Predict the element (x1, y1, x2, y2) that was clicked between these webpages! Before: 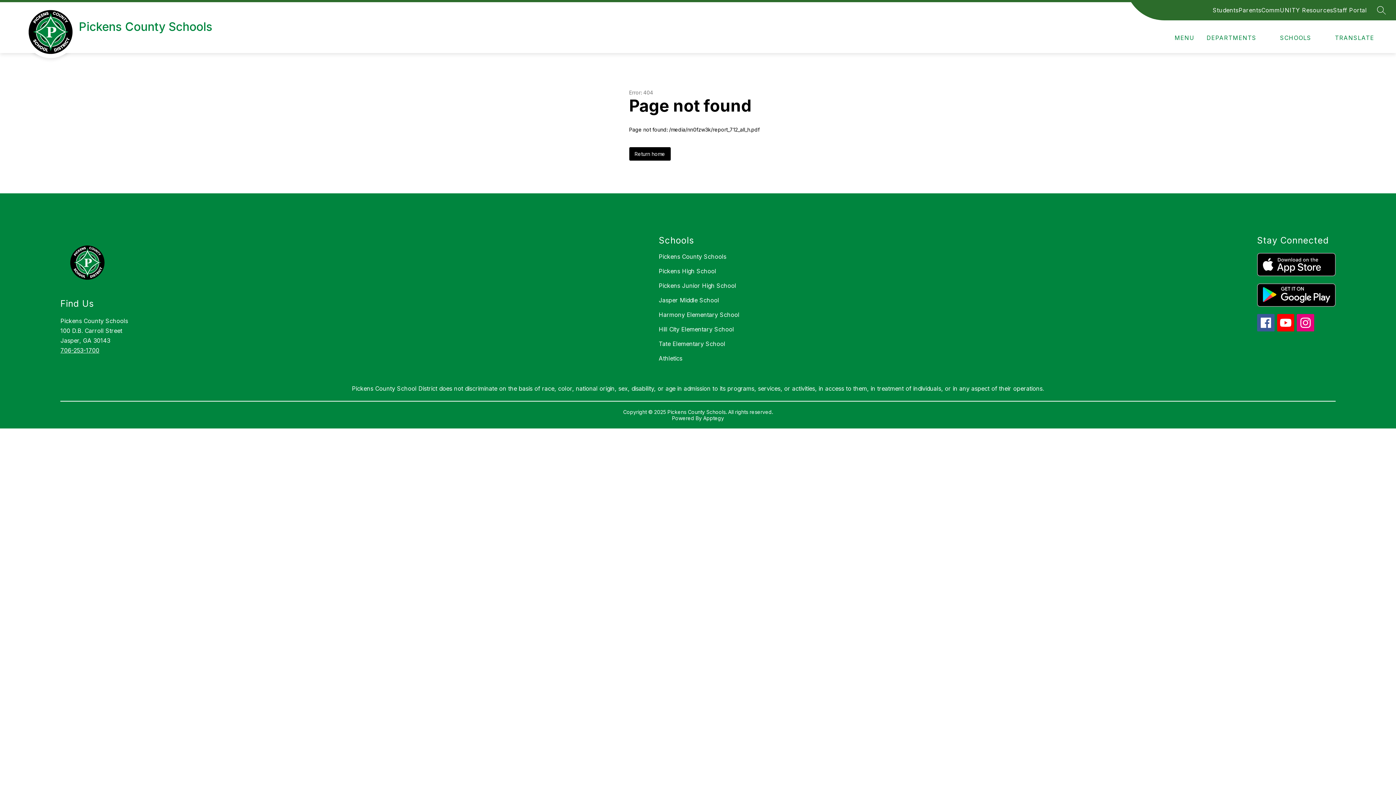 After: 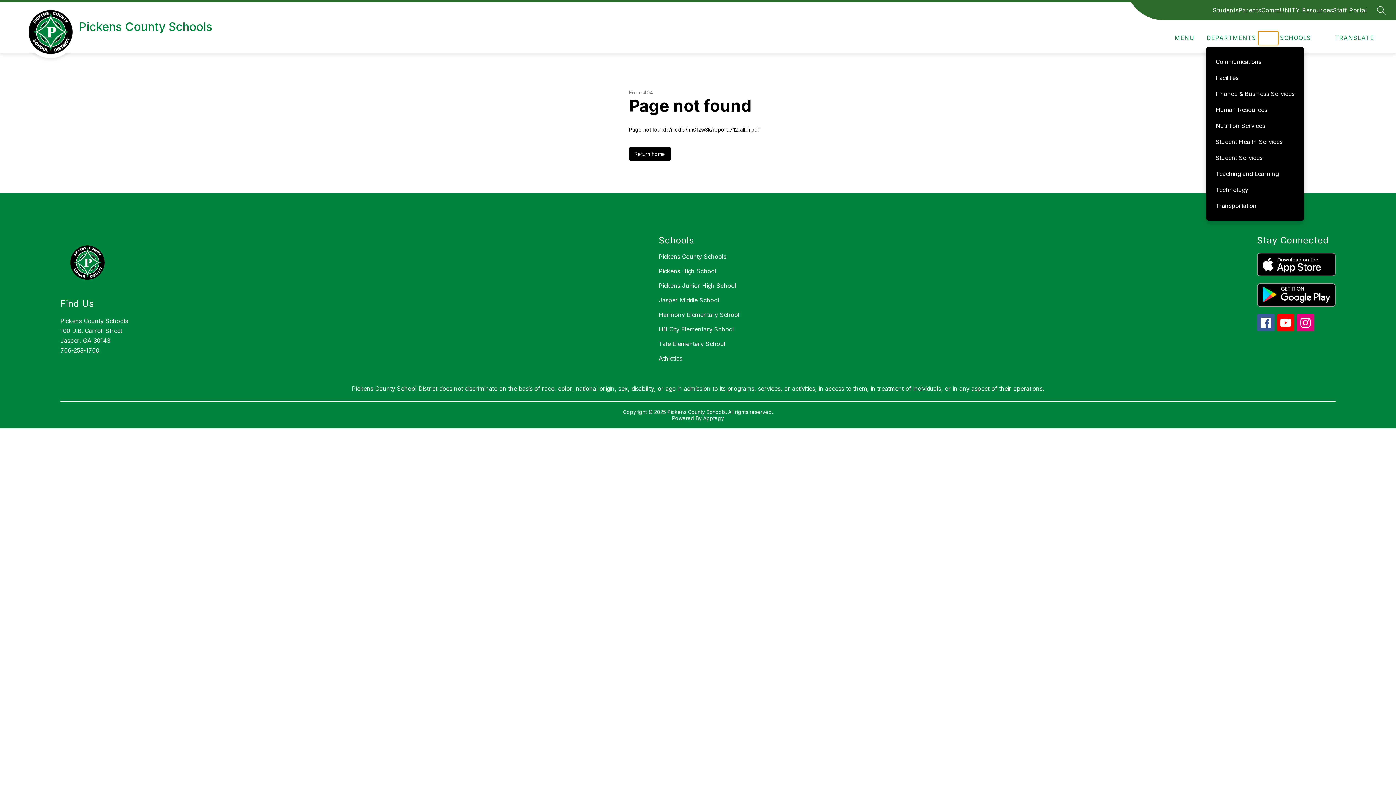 Action: bbox: (1258, 31, 1278, 45)